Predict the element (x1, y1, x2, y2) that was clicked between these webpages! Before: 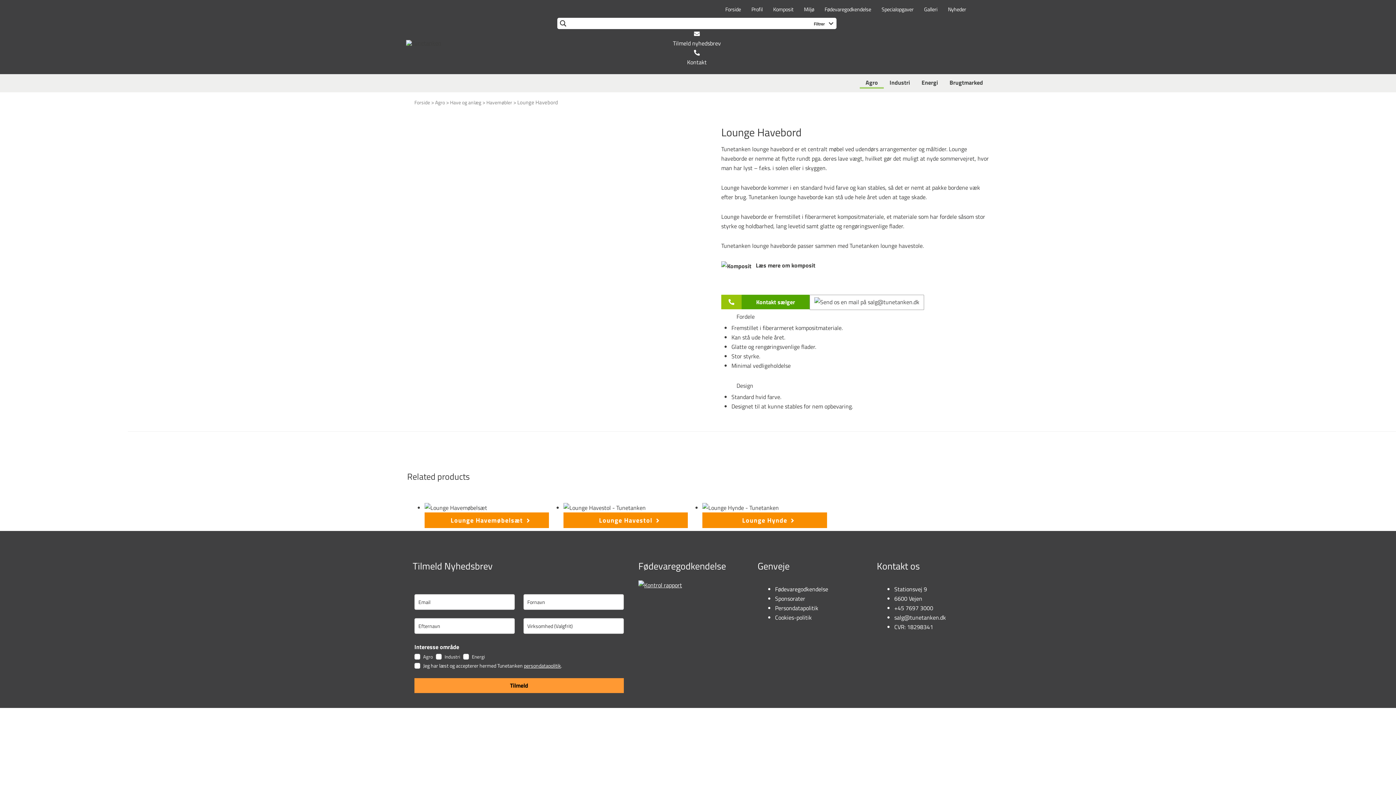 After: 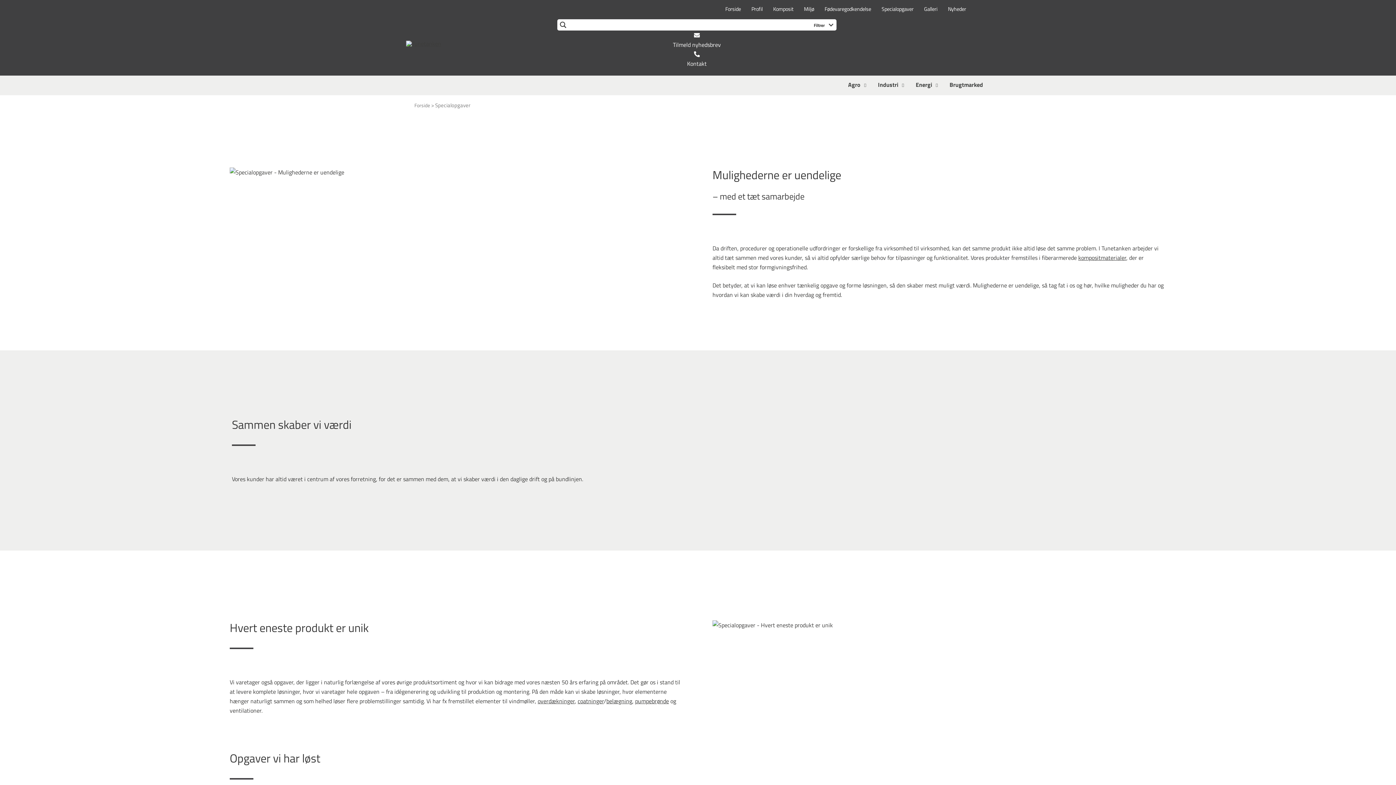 Action: label: Specialopgaver bbox: (876, 4, 919, 14)